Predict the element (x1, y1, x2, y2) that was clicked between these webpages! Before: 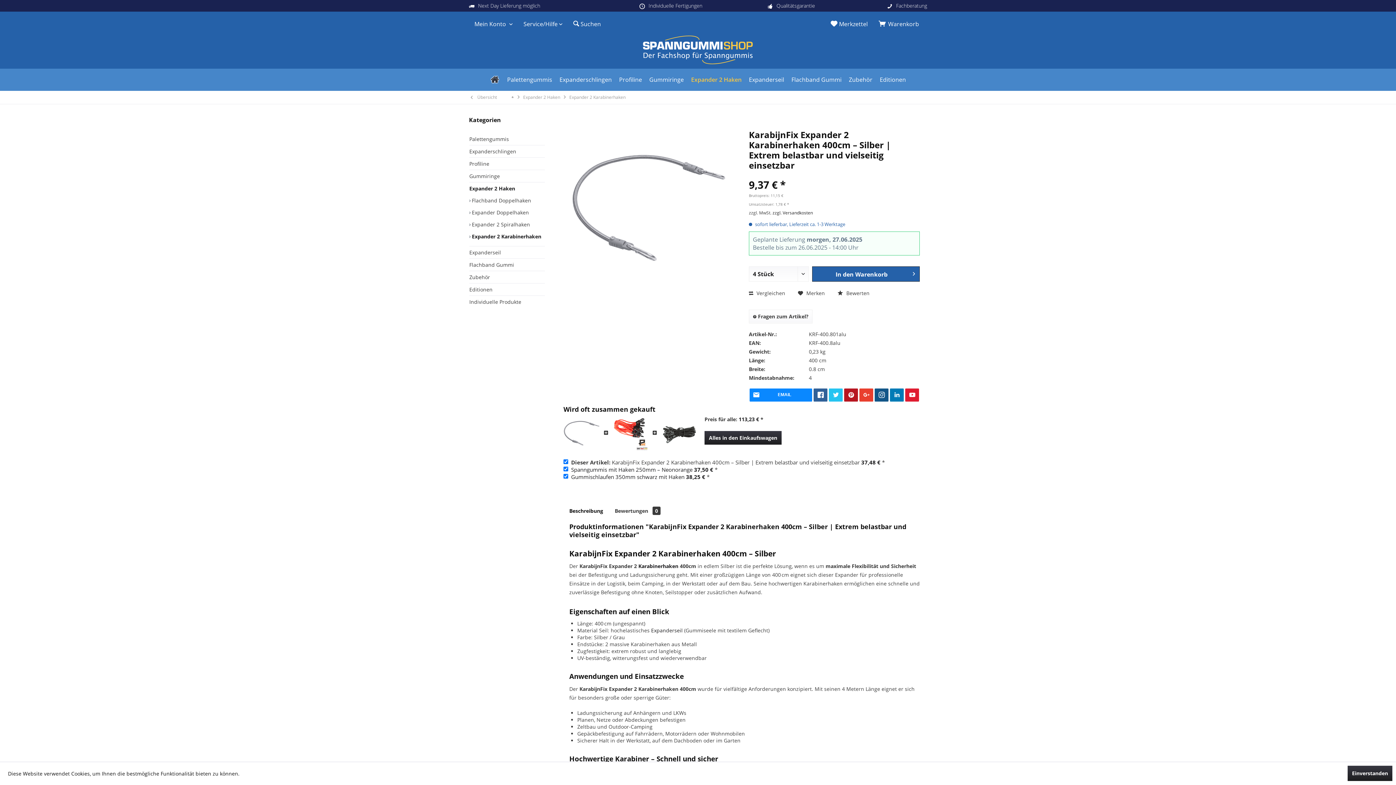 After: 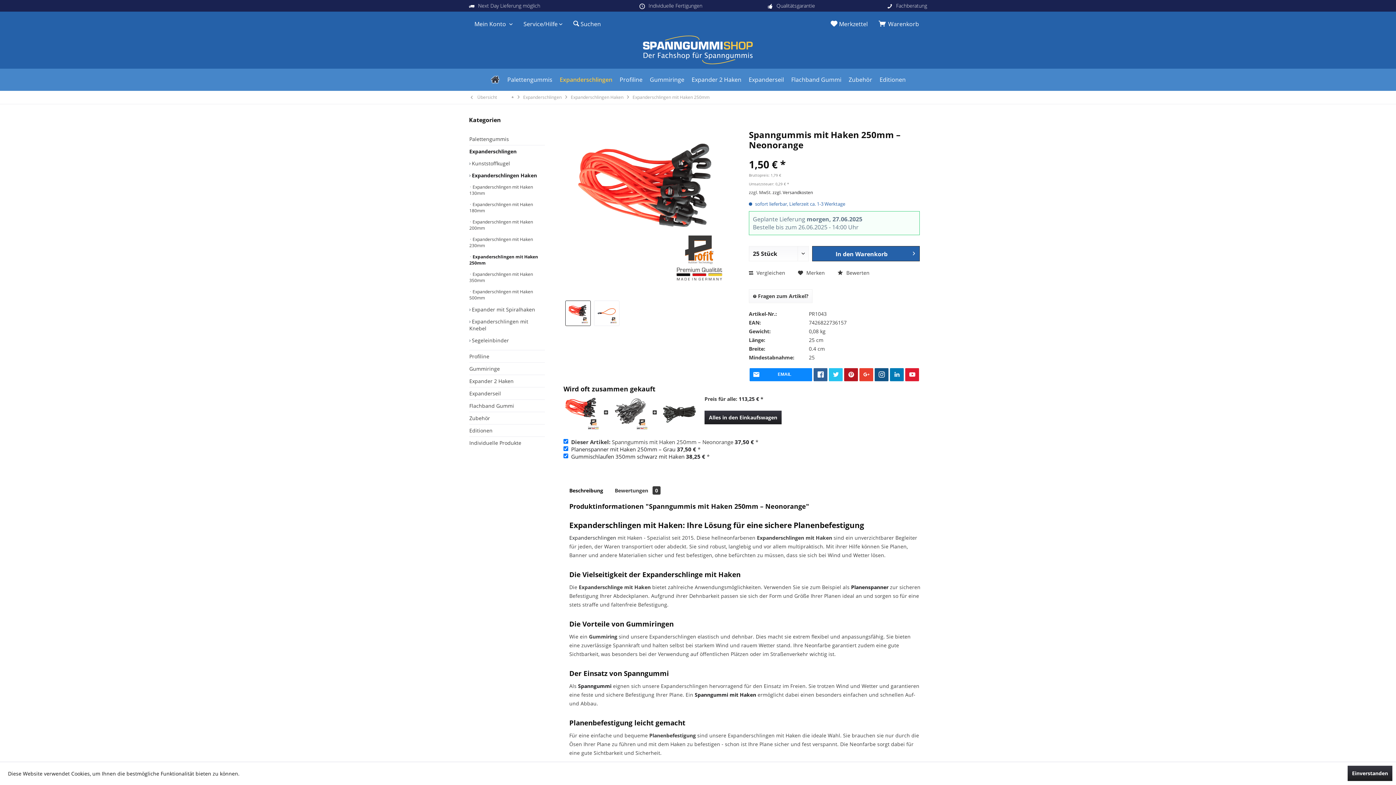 Action: bbox: (612, 415, 648, 451)